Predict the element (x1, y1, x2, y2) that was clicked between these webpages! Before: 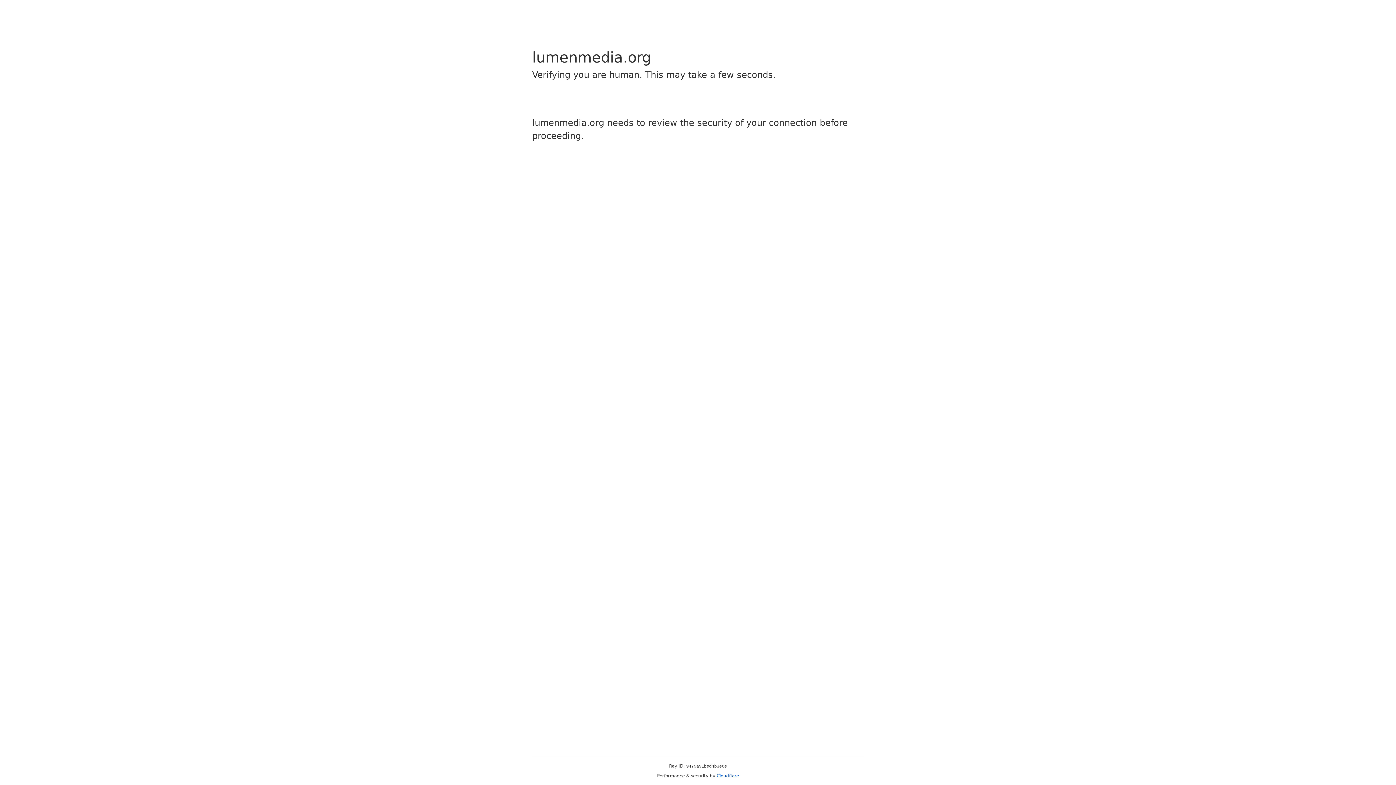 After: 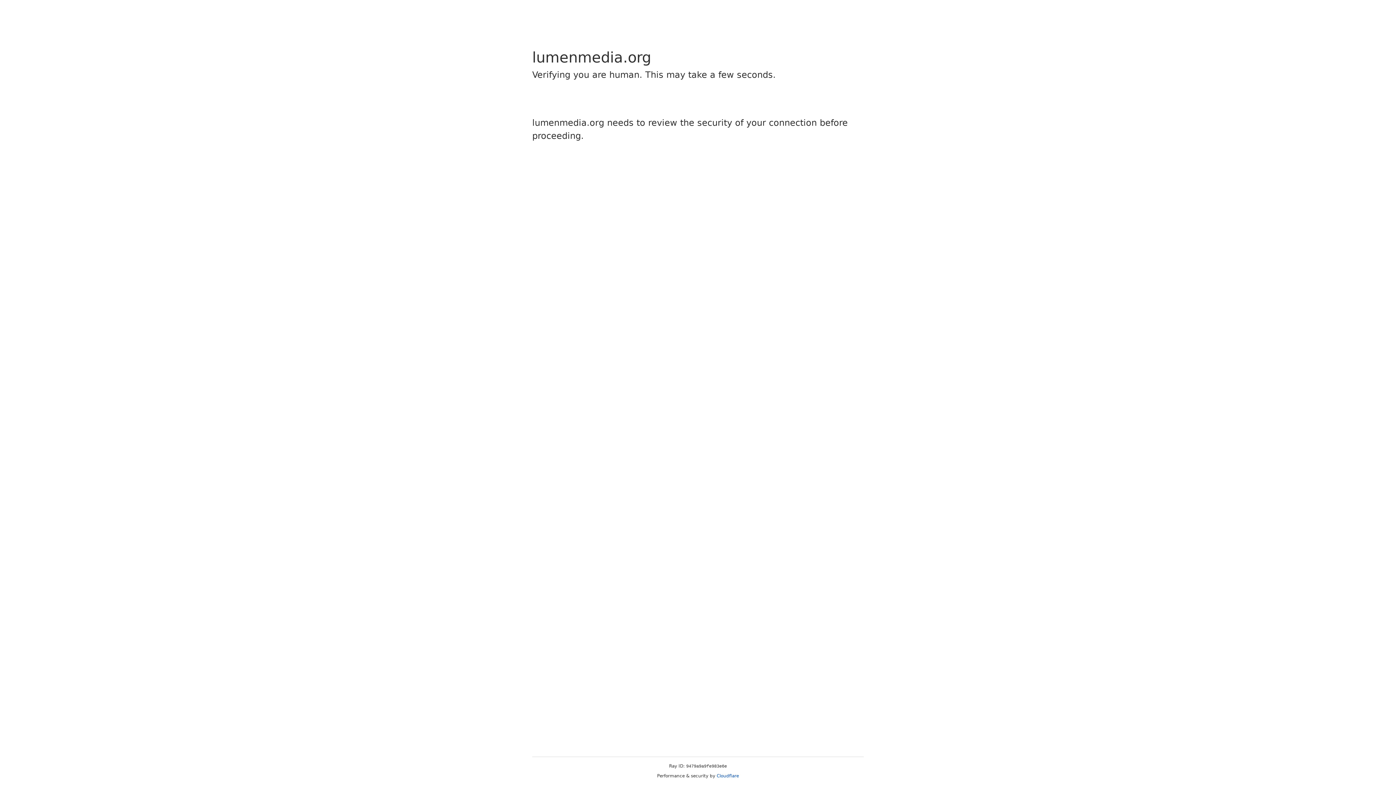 Action: label: Cloudflare bbox: (716, 773, 739, 778)